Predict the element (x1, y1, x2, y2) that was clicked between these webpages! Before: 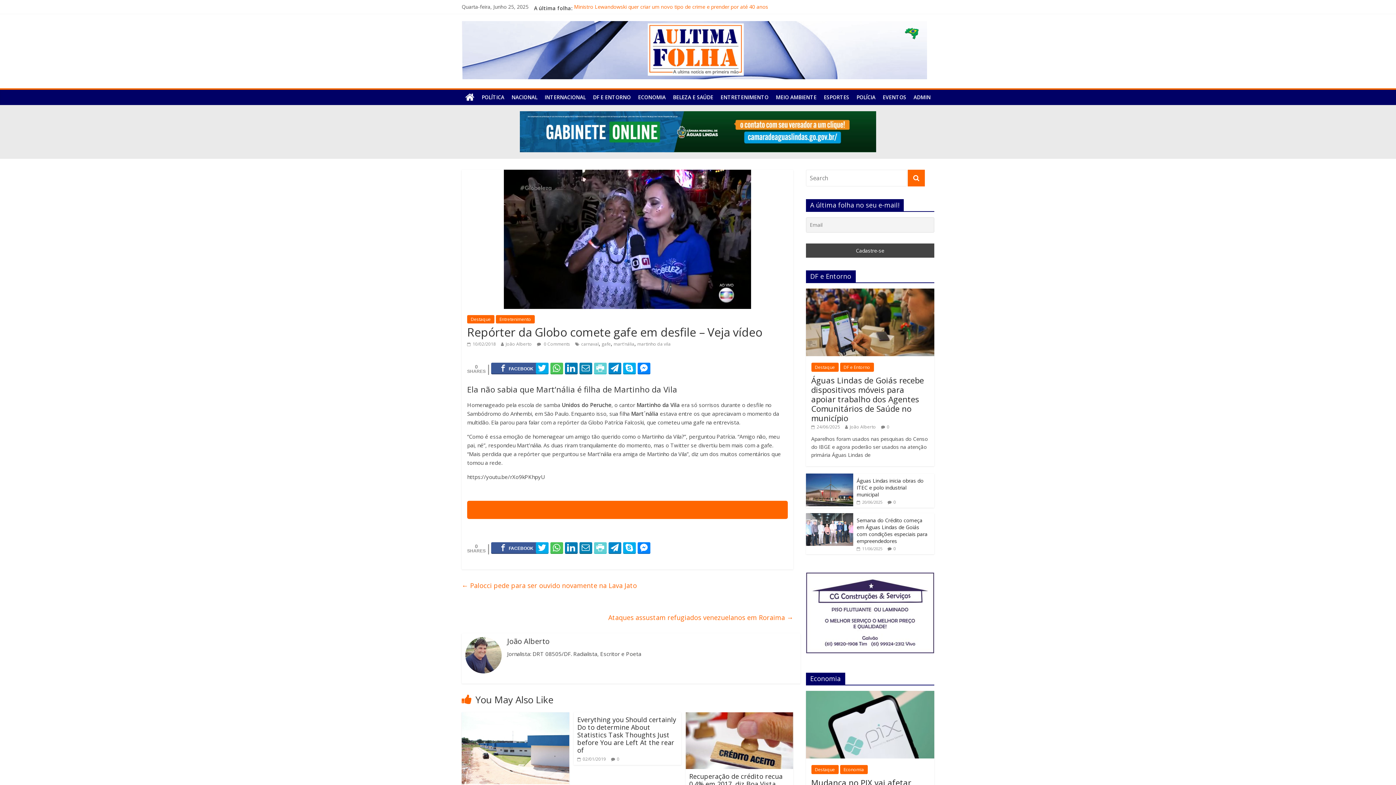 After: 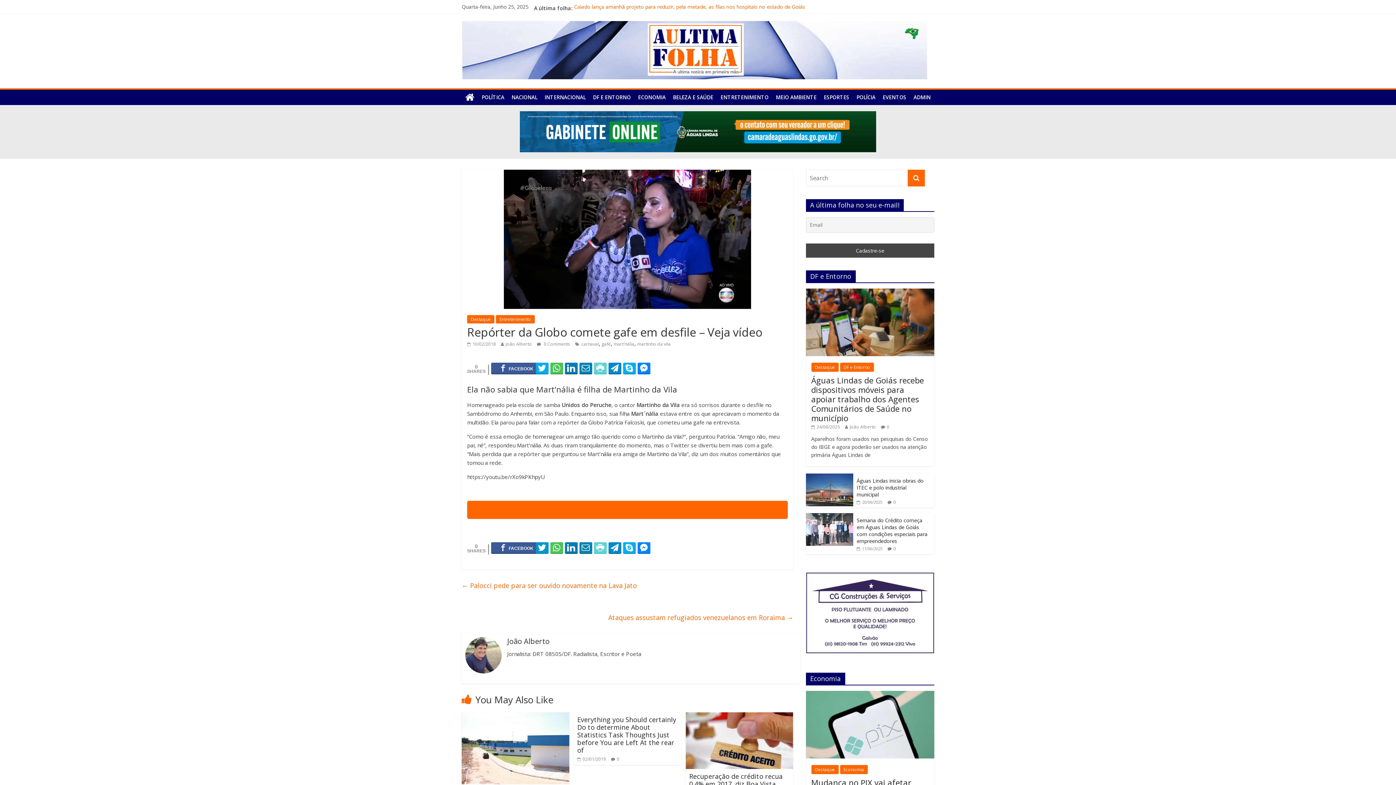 Action: bbox: (536, 542, 548, 553)